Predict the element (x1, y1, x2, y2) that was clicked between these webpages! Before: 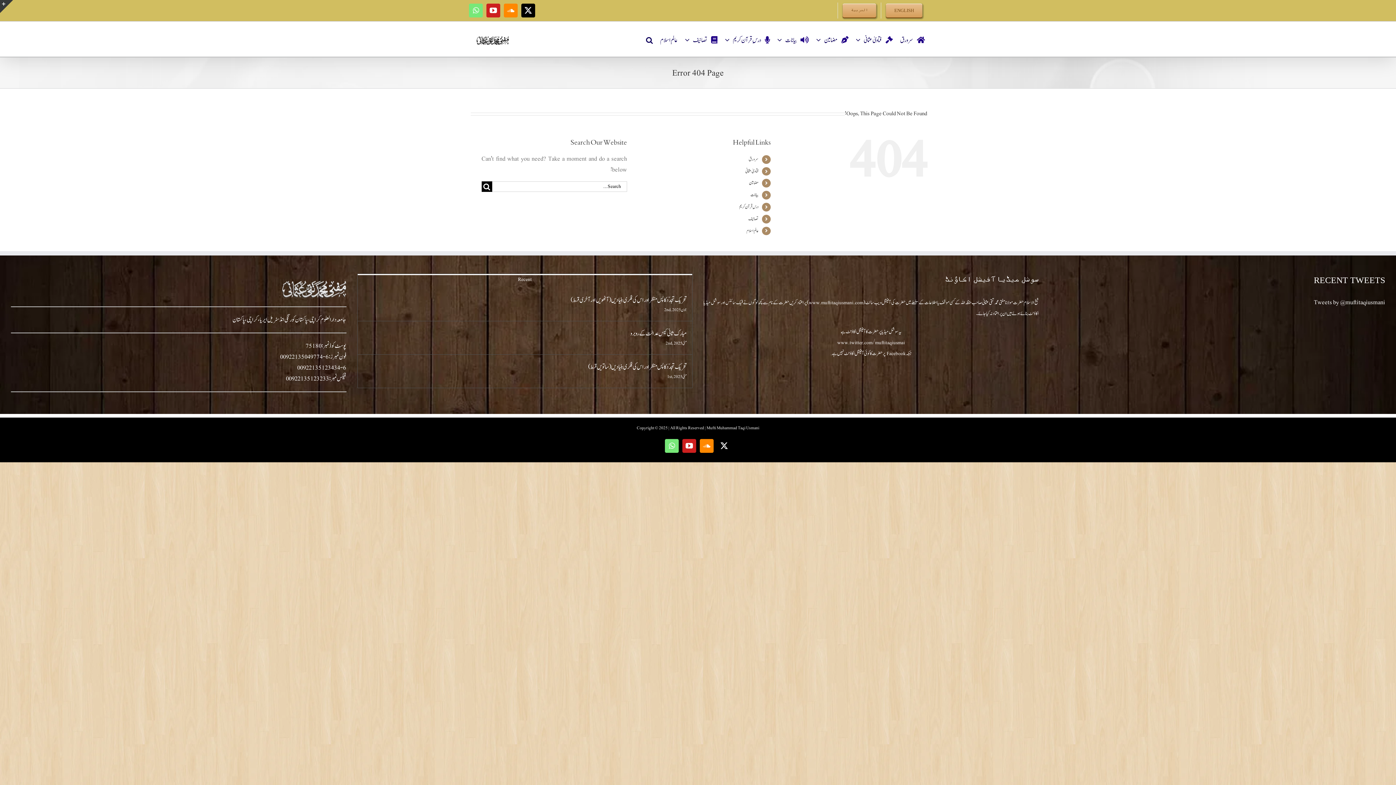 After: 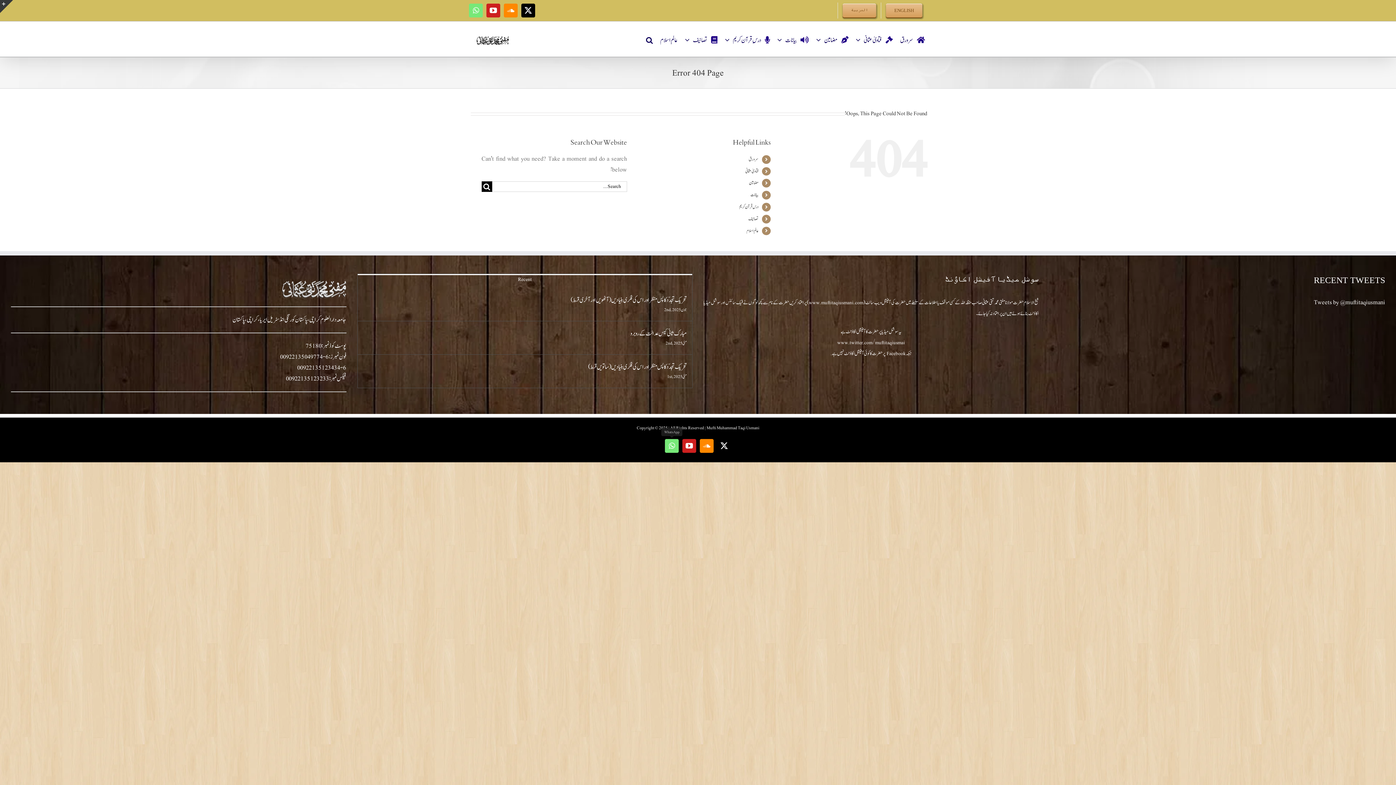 Action: label: WhatsApp bbox: (665, 439, 678, 453)